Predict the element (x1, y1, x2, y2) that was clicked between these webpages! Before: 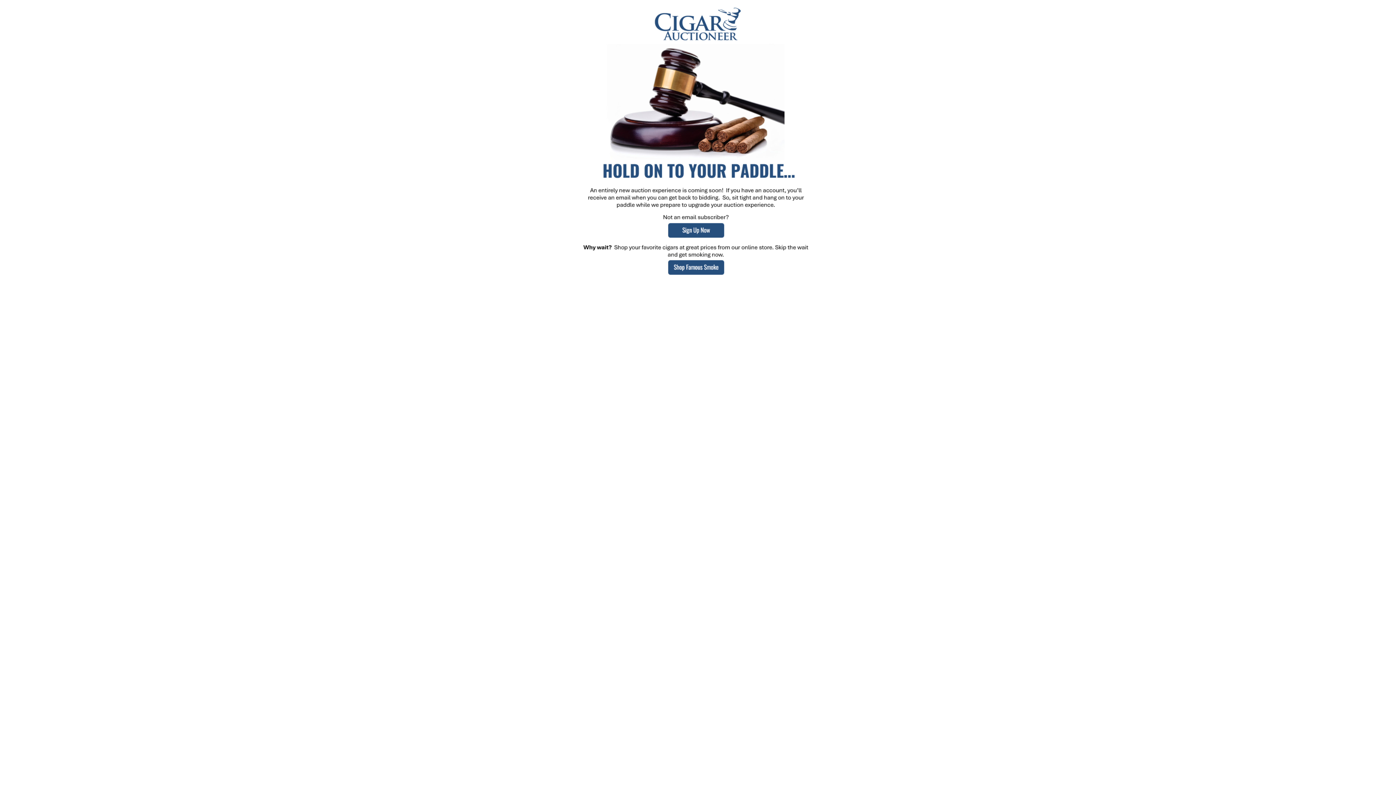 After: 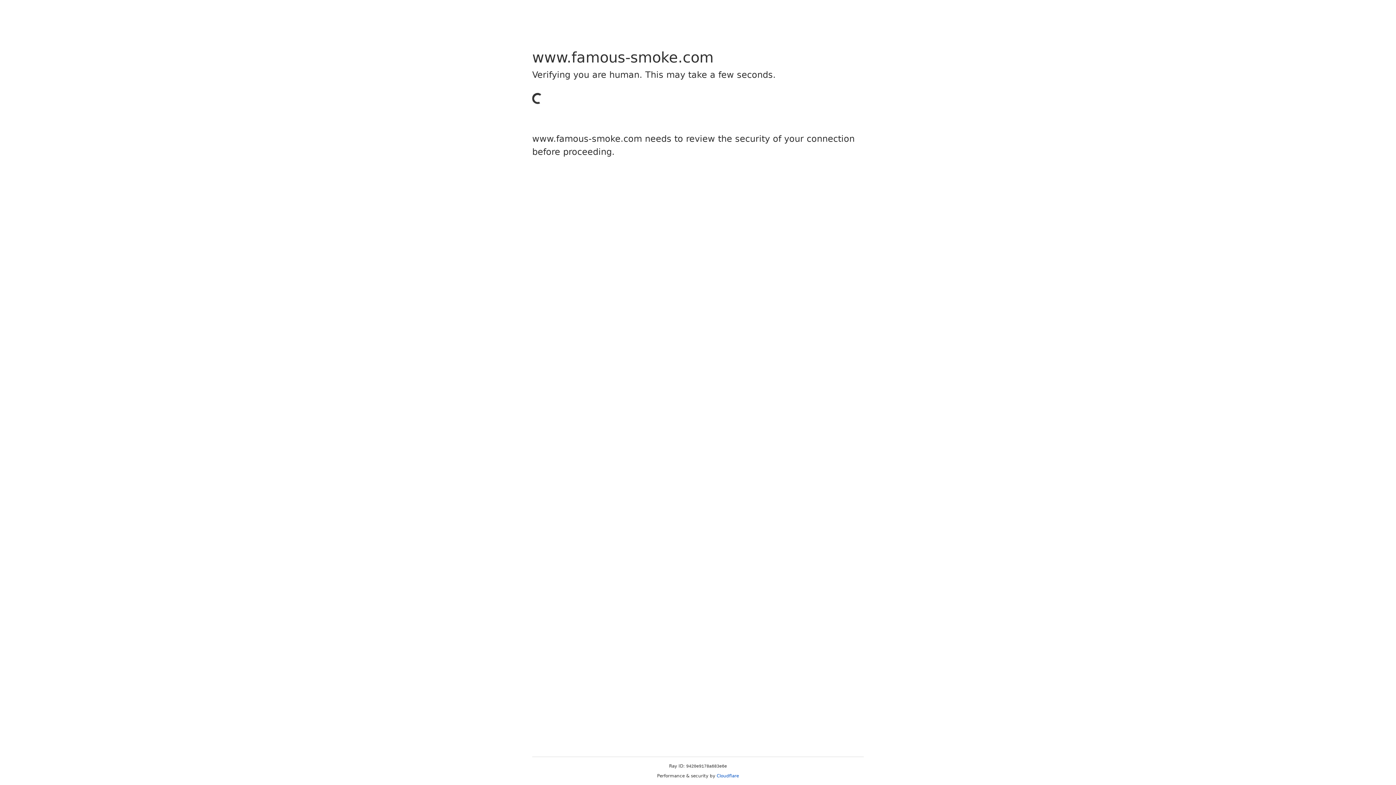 Action: bbox: (561, 272, 835, 280)